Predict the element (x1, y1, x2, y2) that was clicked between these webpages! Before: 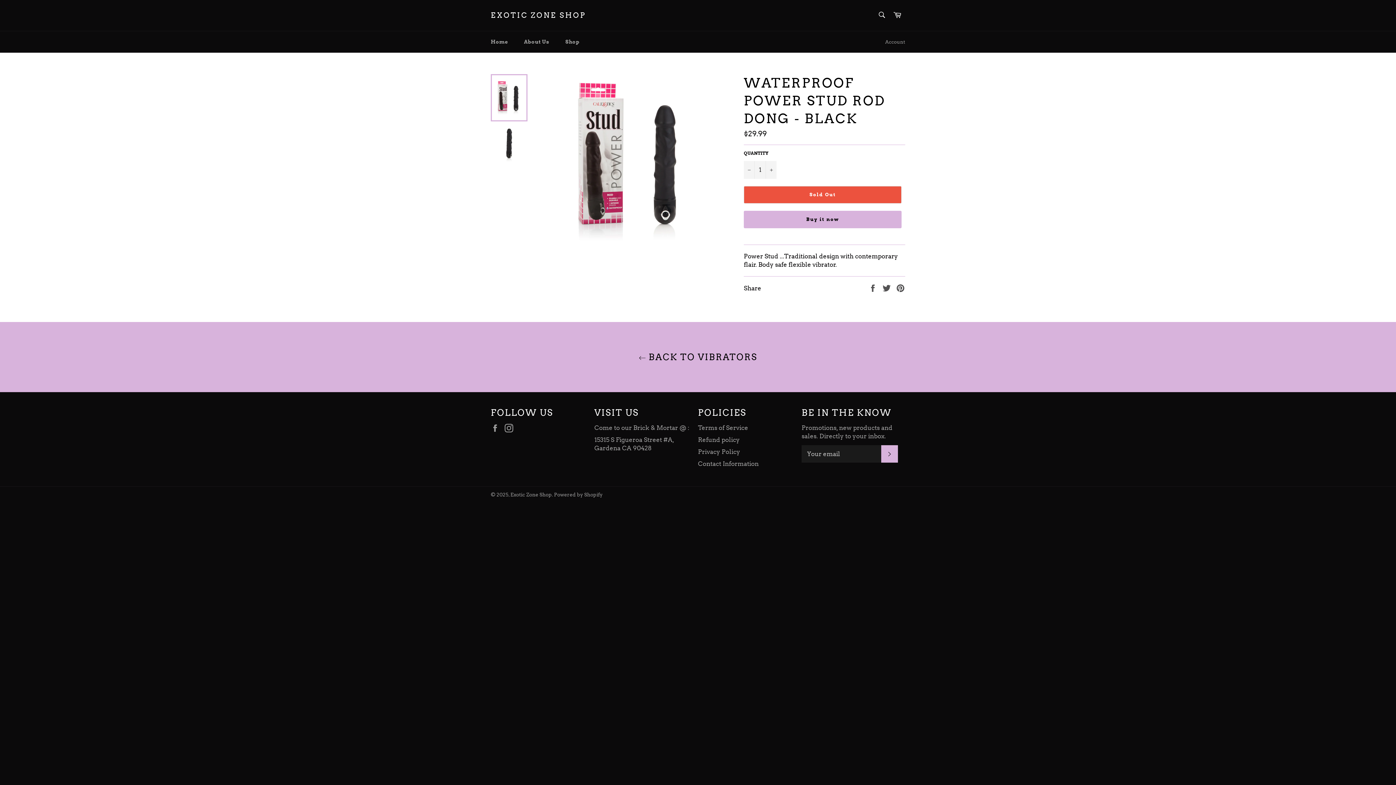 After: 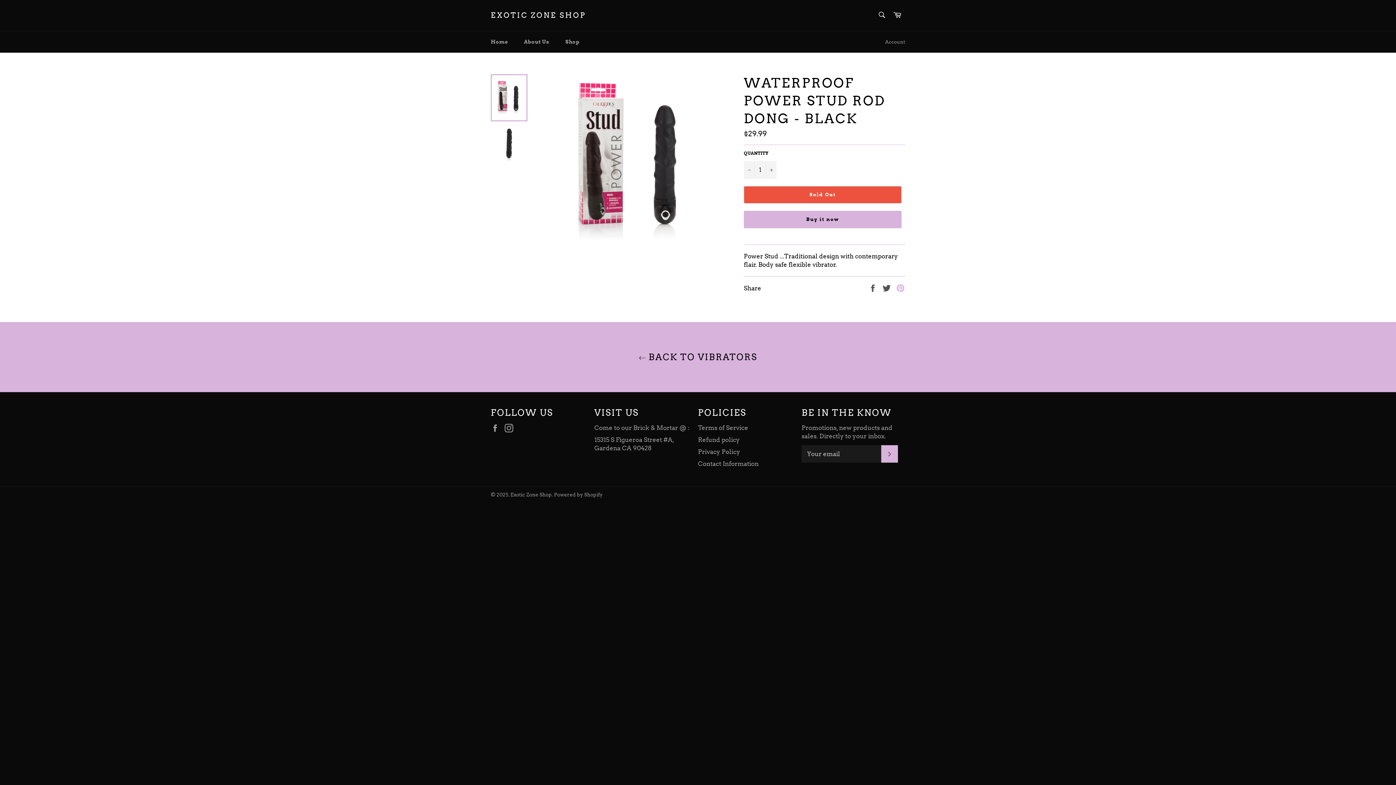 Action: label: Pin on Pinterest bbox: (896, 284, 905, 291)